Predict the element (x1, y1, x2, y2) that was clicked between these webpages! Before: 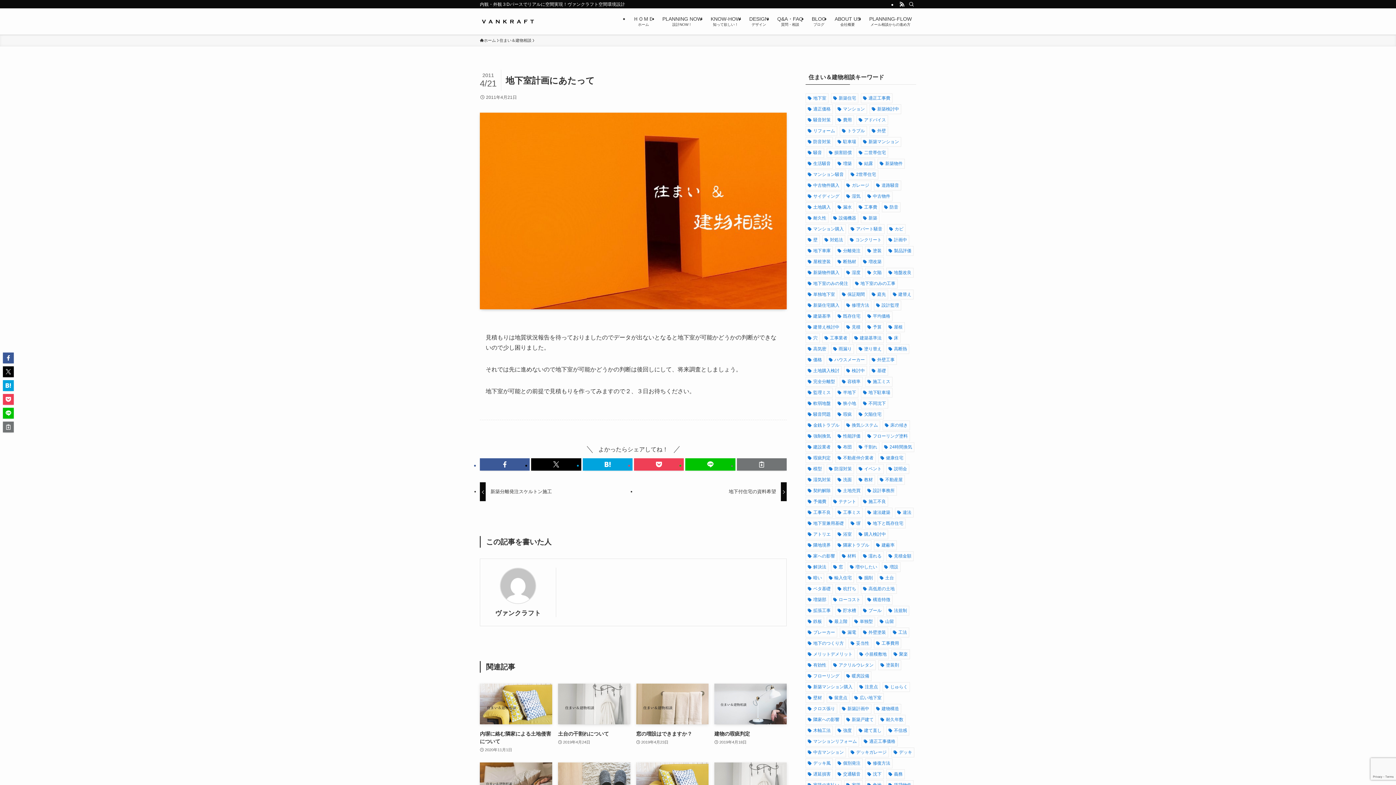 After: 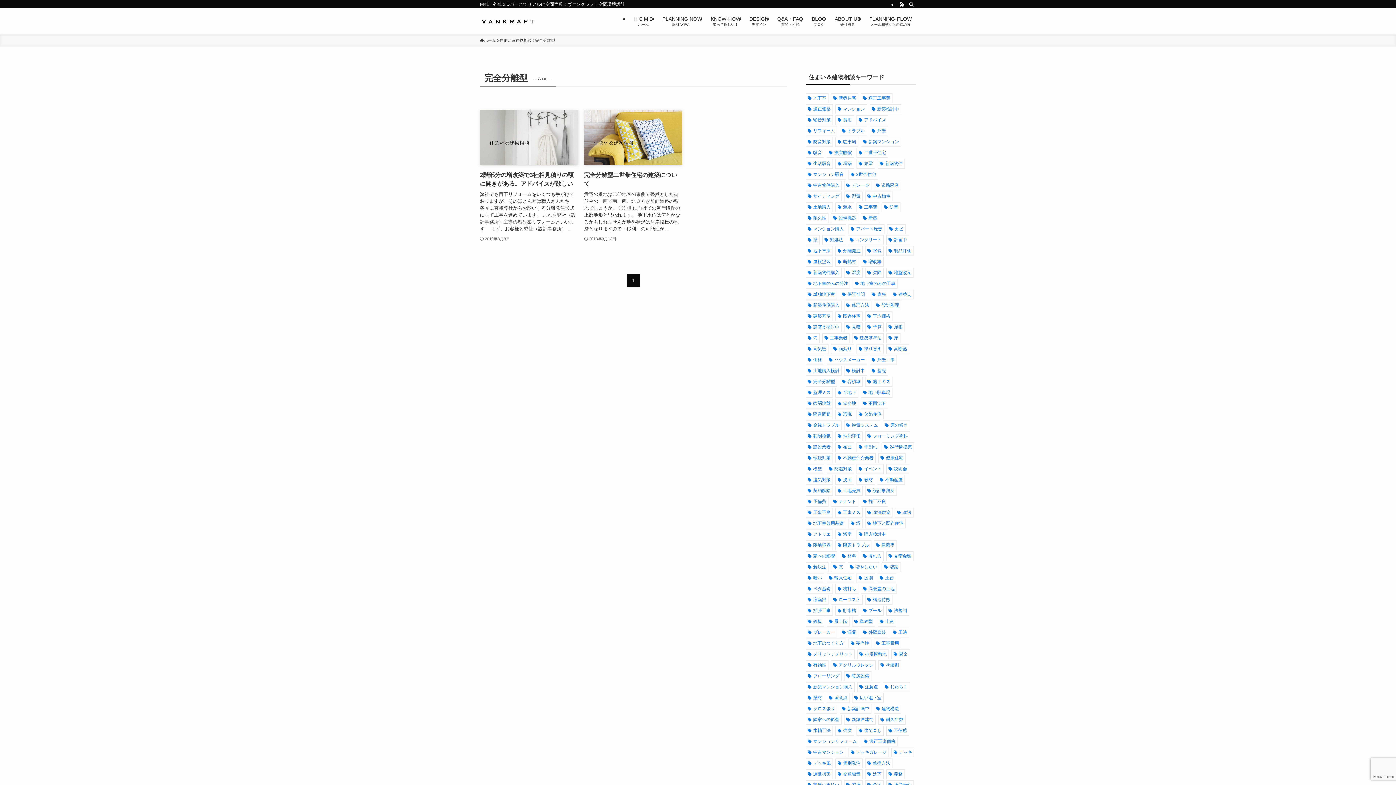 Action: bbox: (805, 377, 837, 386) label: 完全分離型